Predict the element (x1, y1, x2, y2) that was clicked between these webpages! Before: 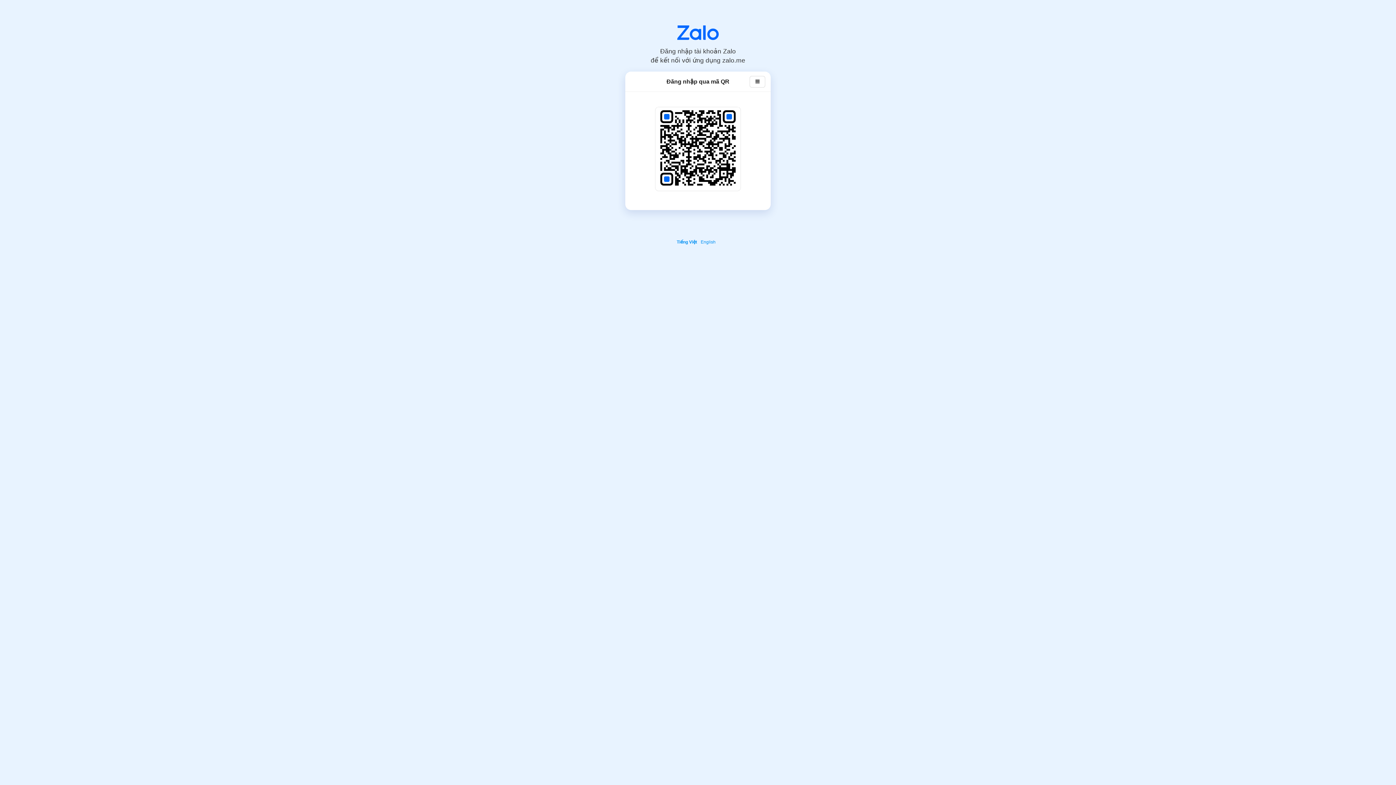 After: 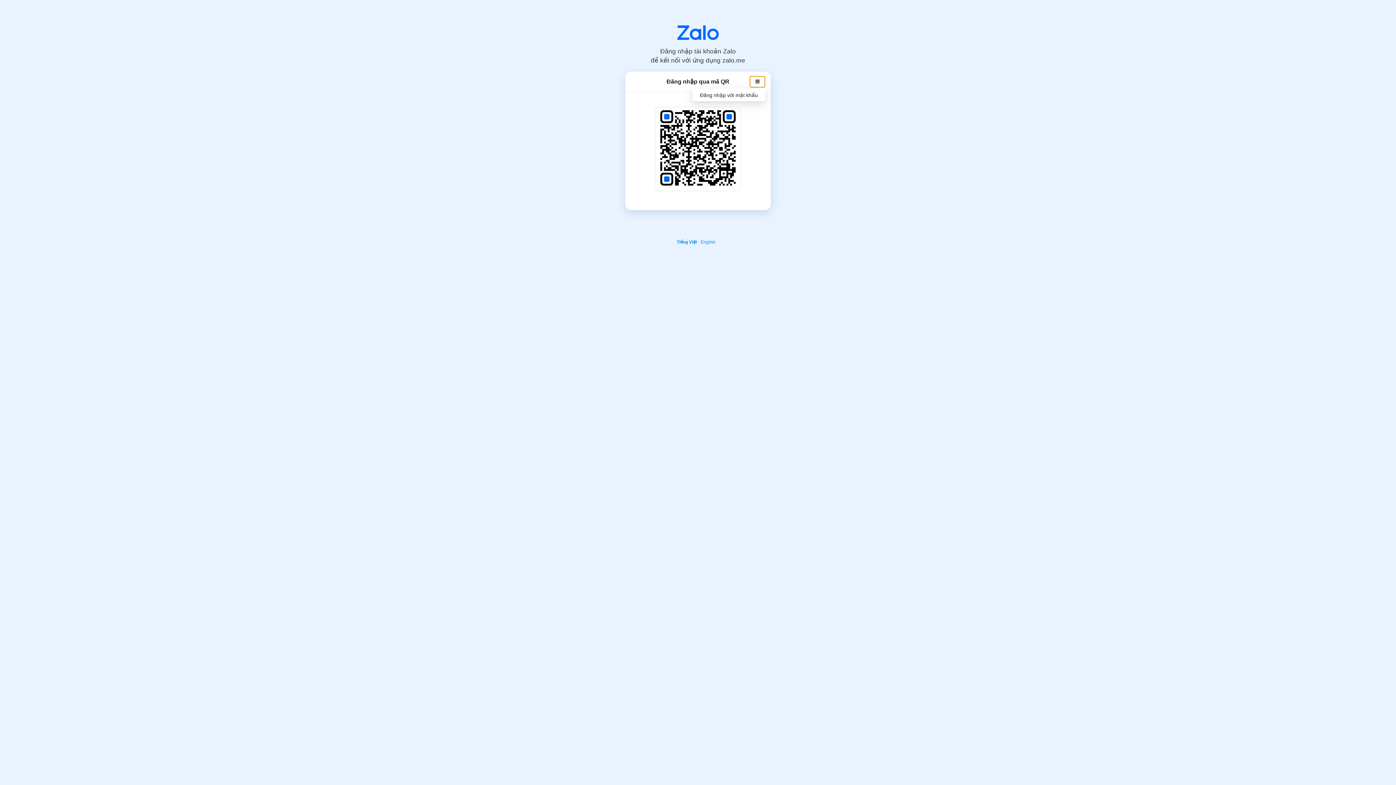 Action: bbox: (750, 75, 765, 87)